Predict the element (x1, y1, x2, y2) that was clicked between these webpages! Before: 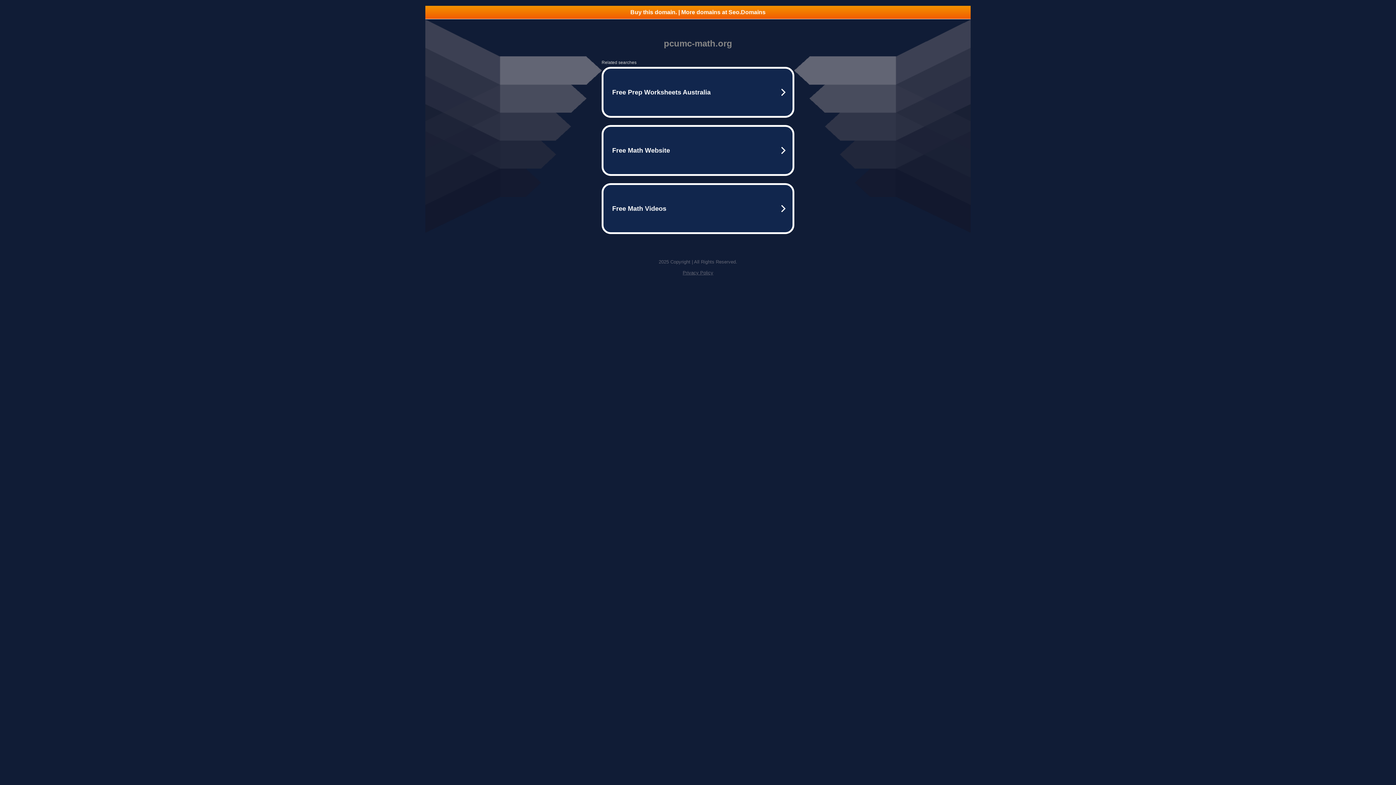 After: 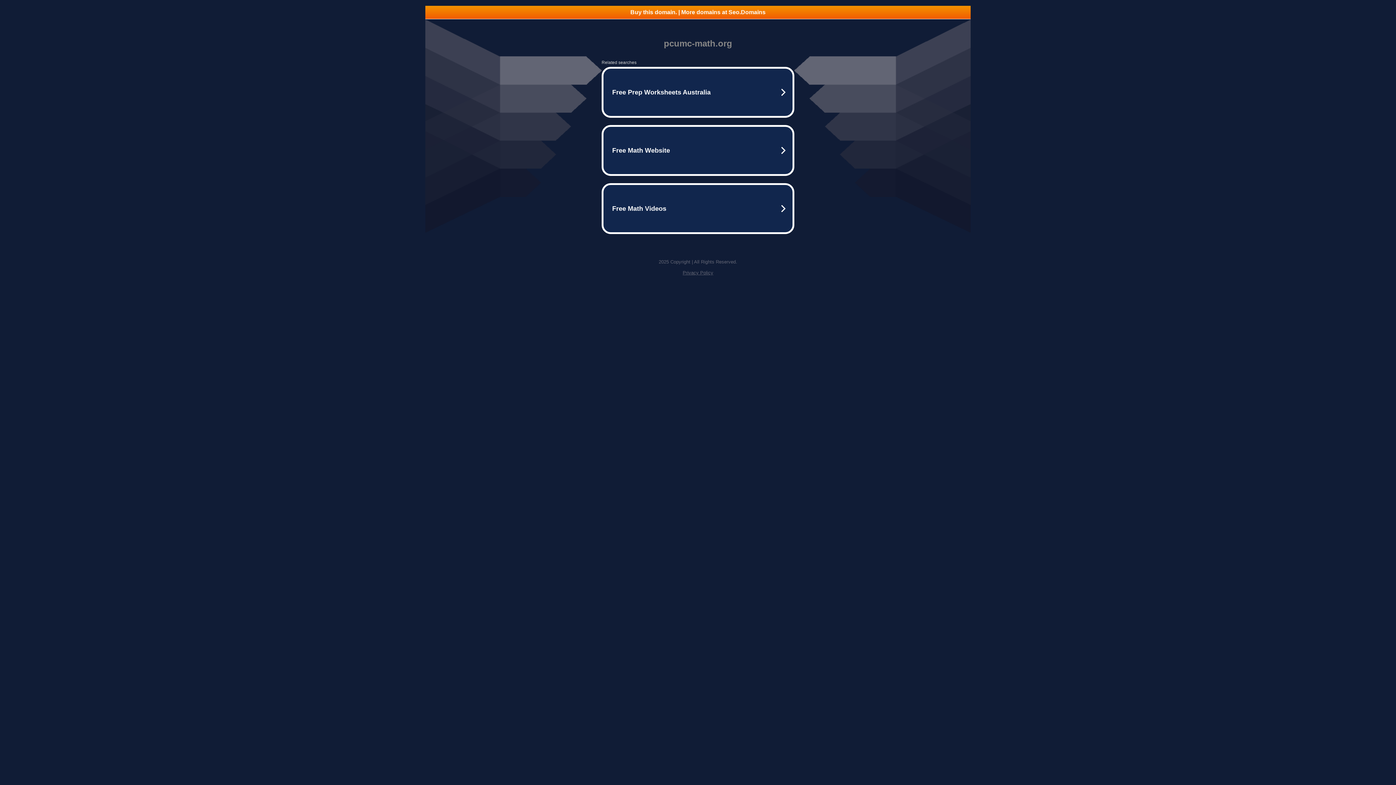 Action: label: Privacy Policy bbox: (682, 270, 713, 275)